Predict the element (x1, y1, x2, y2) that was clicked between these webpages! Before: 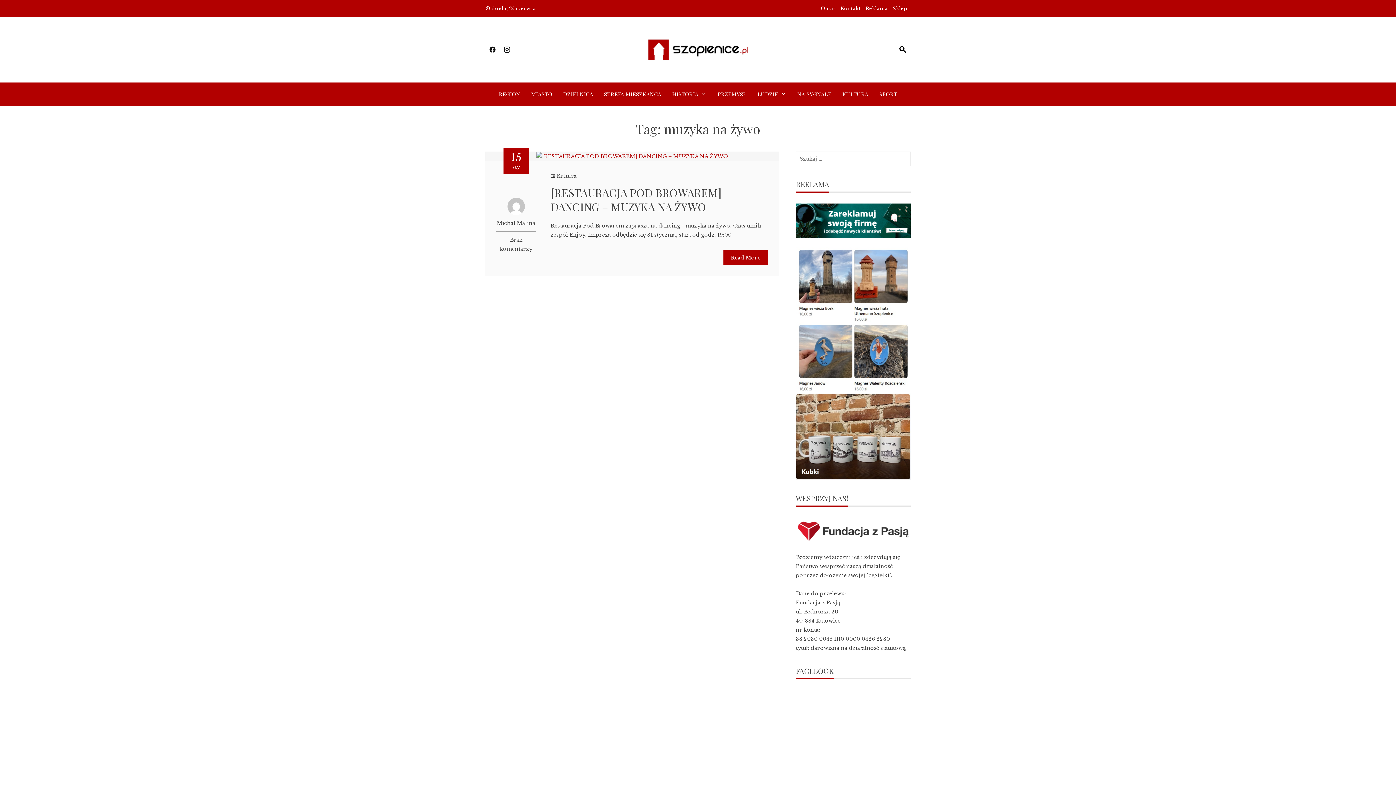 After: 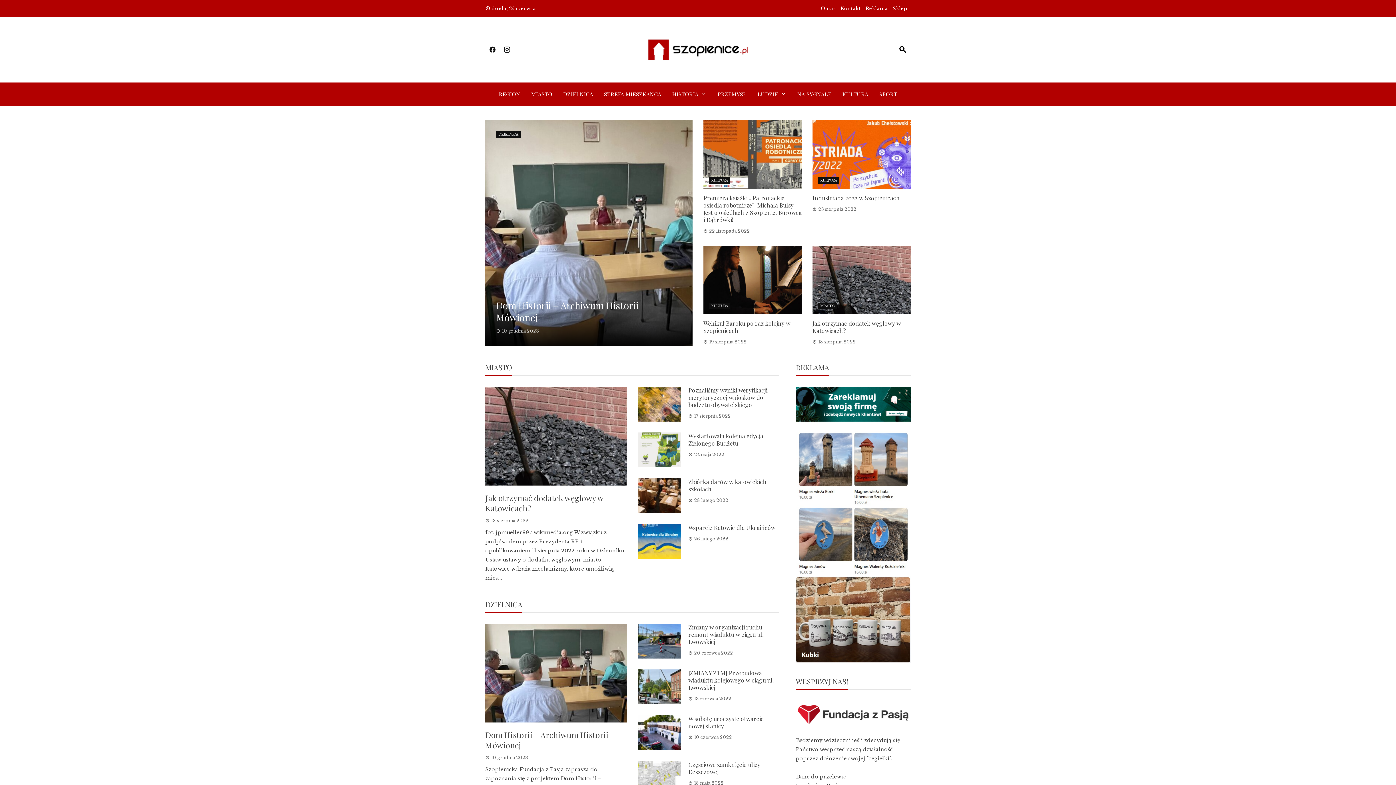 Action: bbox: (647, 46, 748, 52)